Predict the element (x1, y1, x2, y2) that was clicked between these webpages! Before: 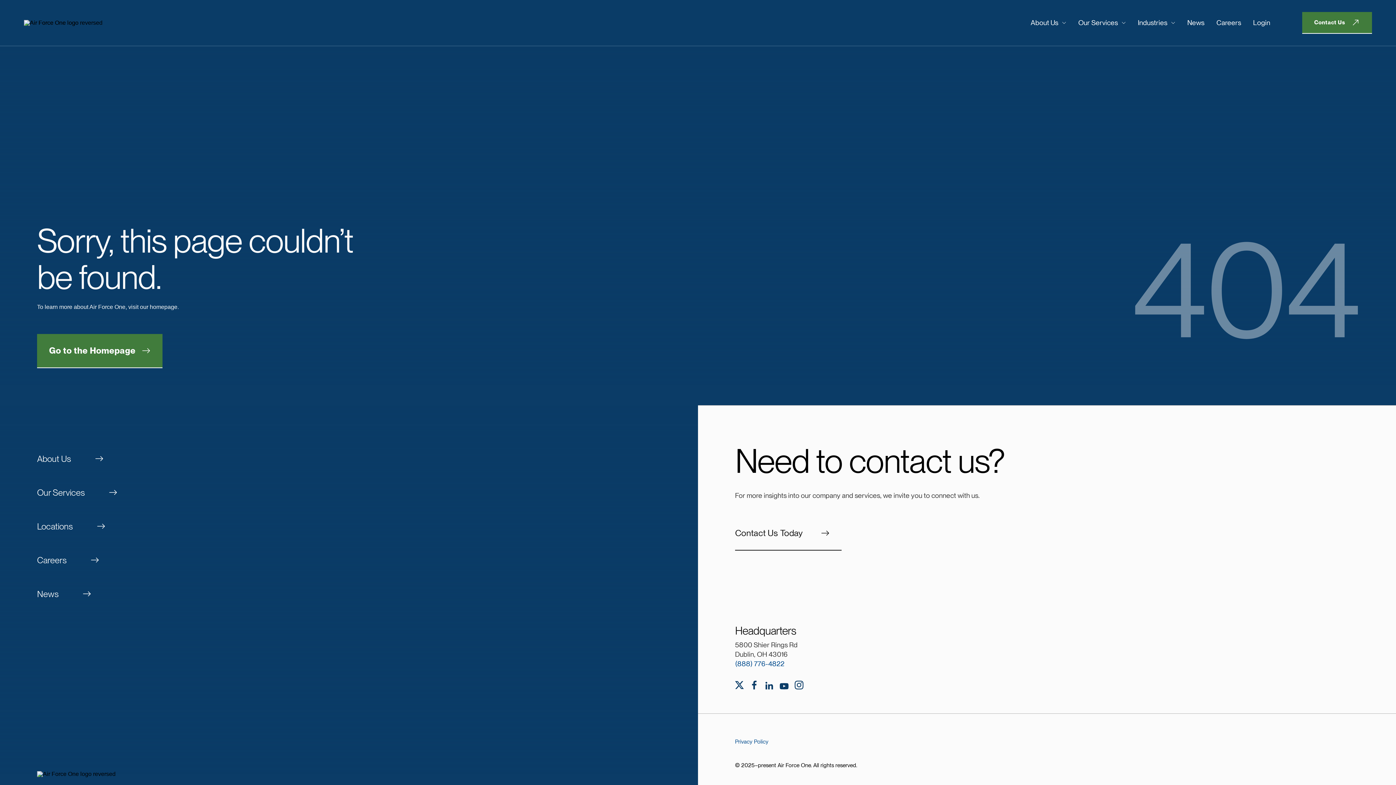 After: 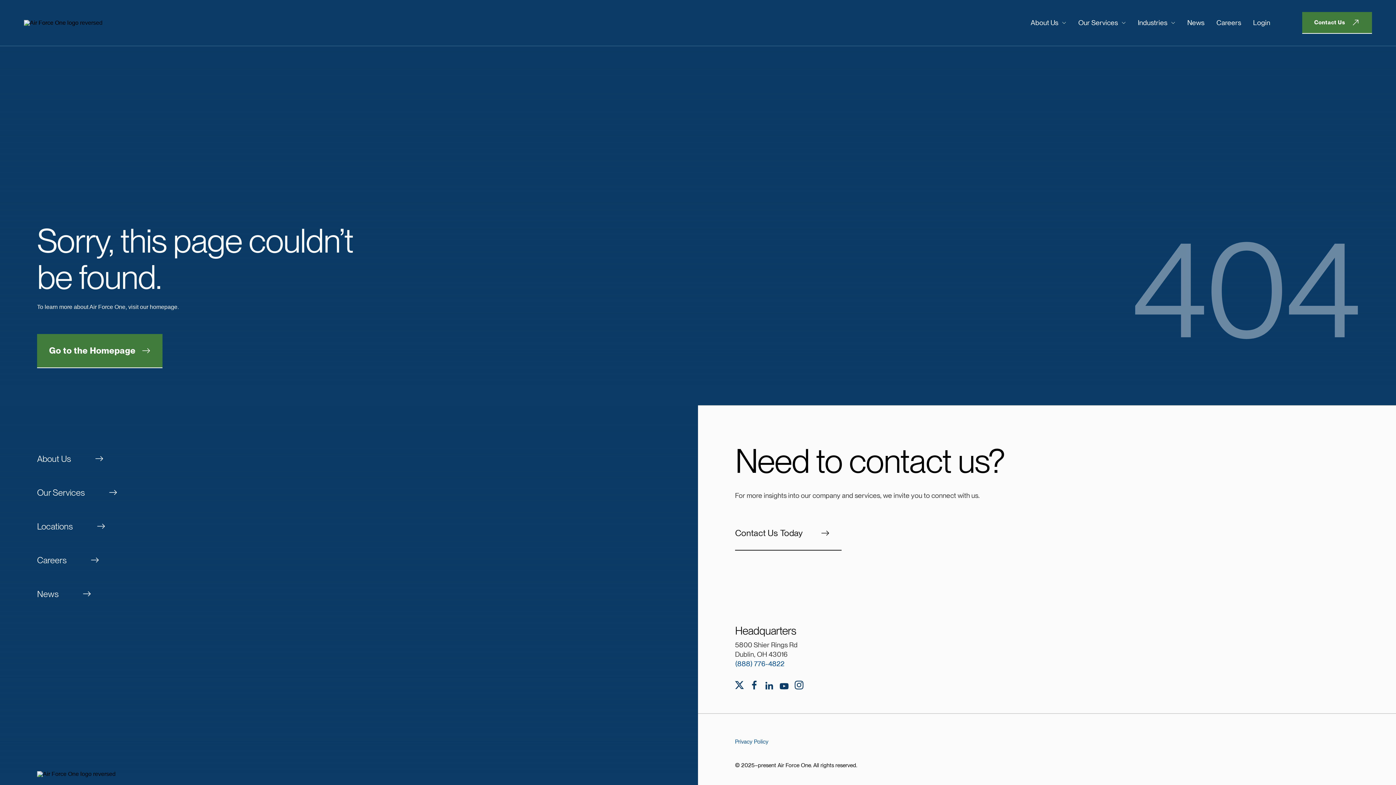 Action: bbox: (735, 681, 744, 689)